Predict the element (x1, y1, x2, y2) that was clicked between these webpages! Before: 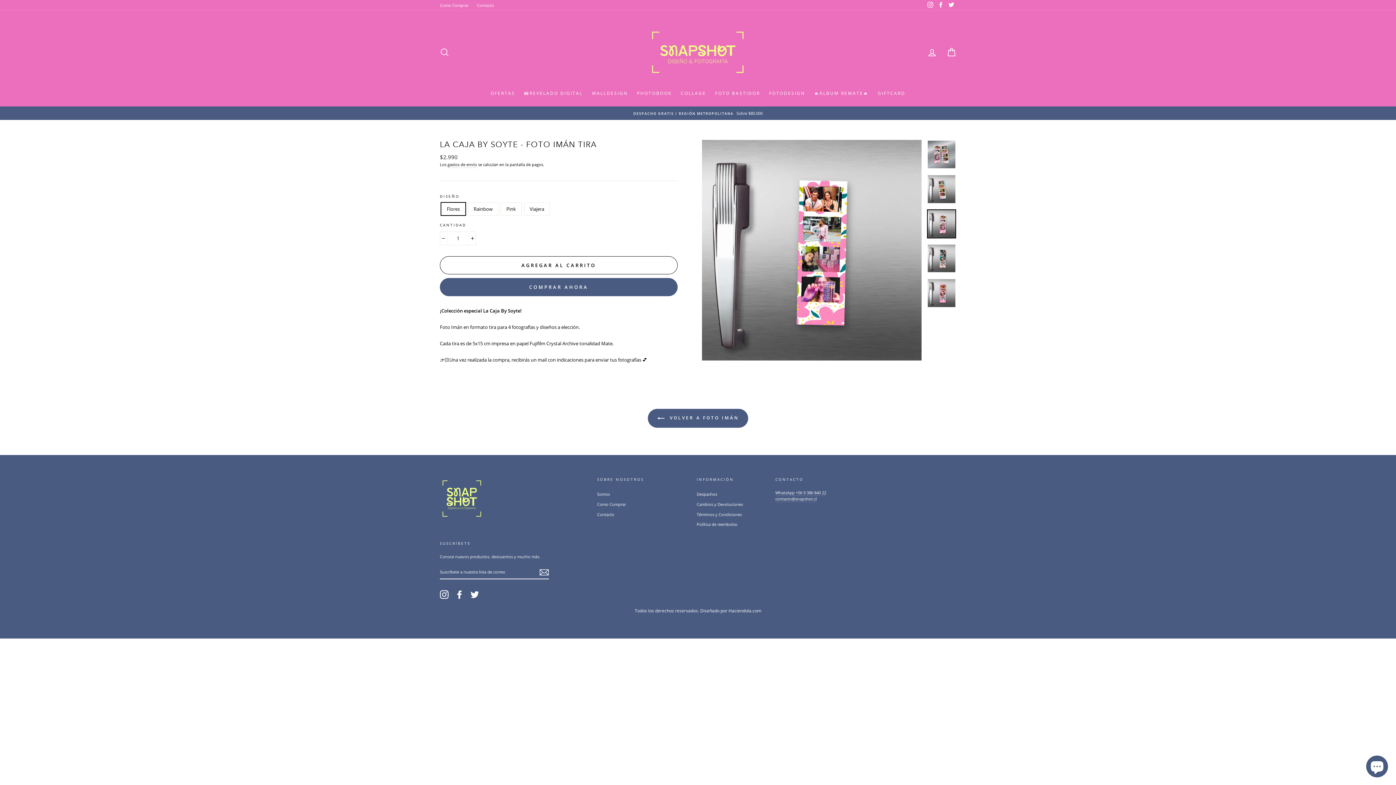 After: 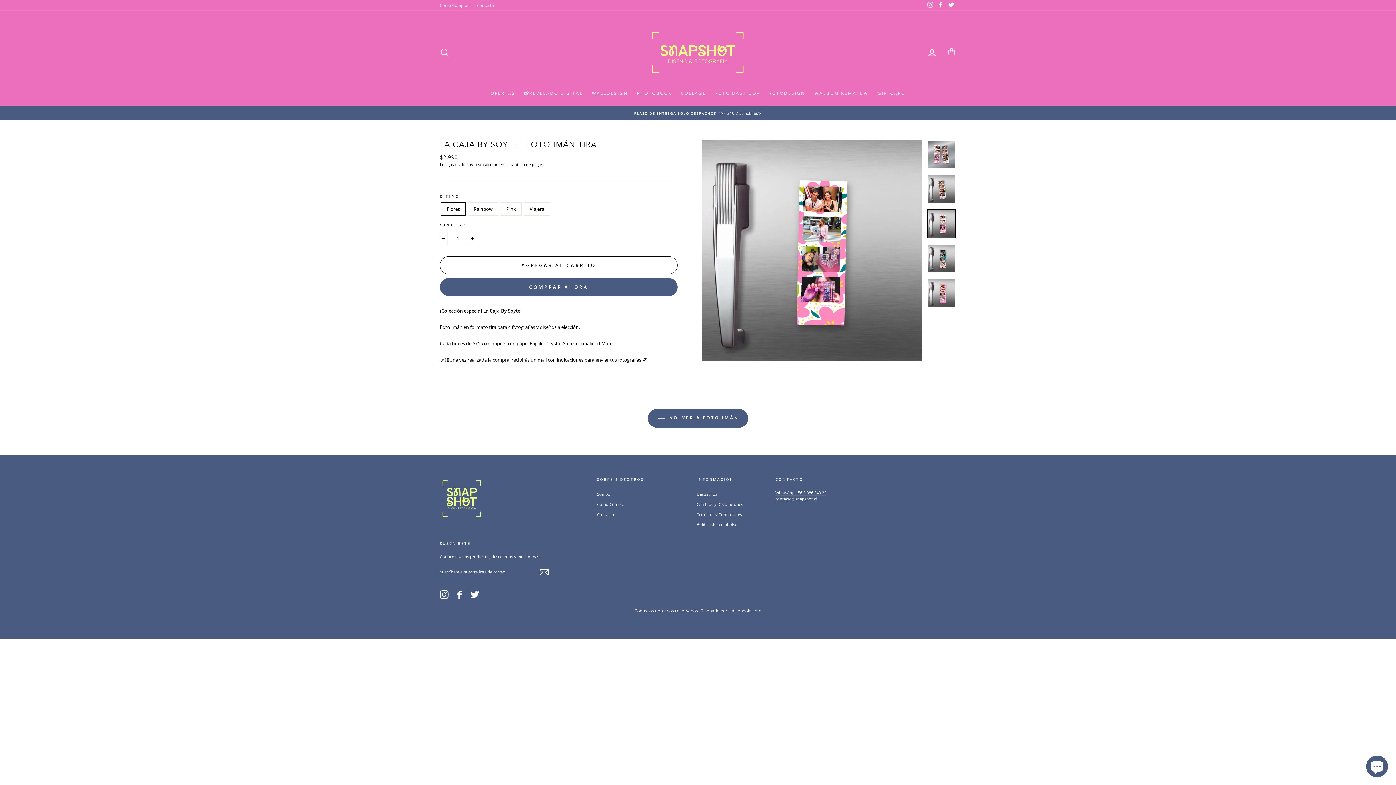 Action: bbox: (775, 496, 817, 502) label: contacto@snapshot.cl